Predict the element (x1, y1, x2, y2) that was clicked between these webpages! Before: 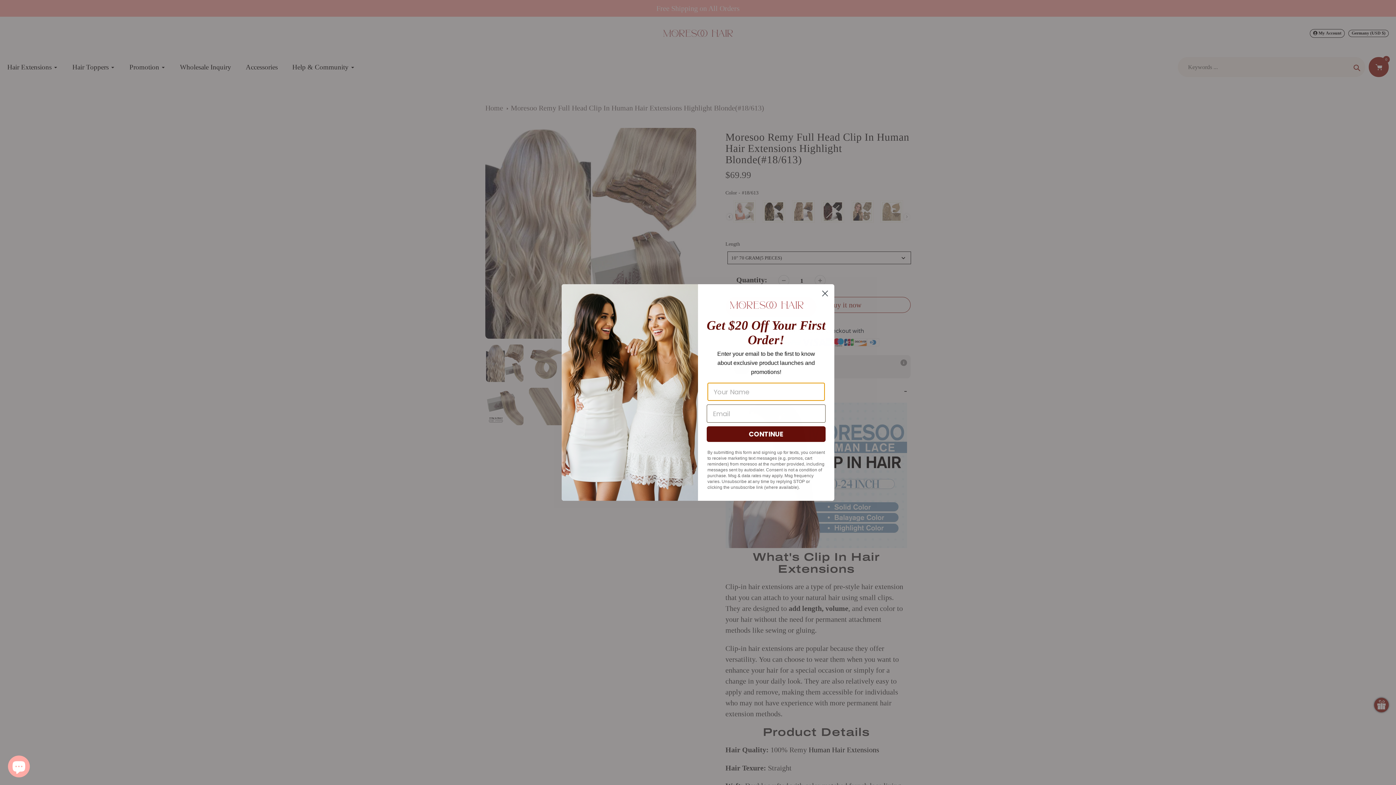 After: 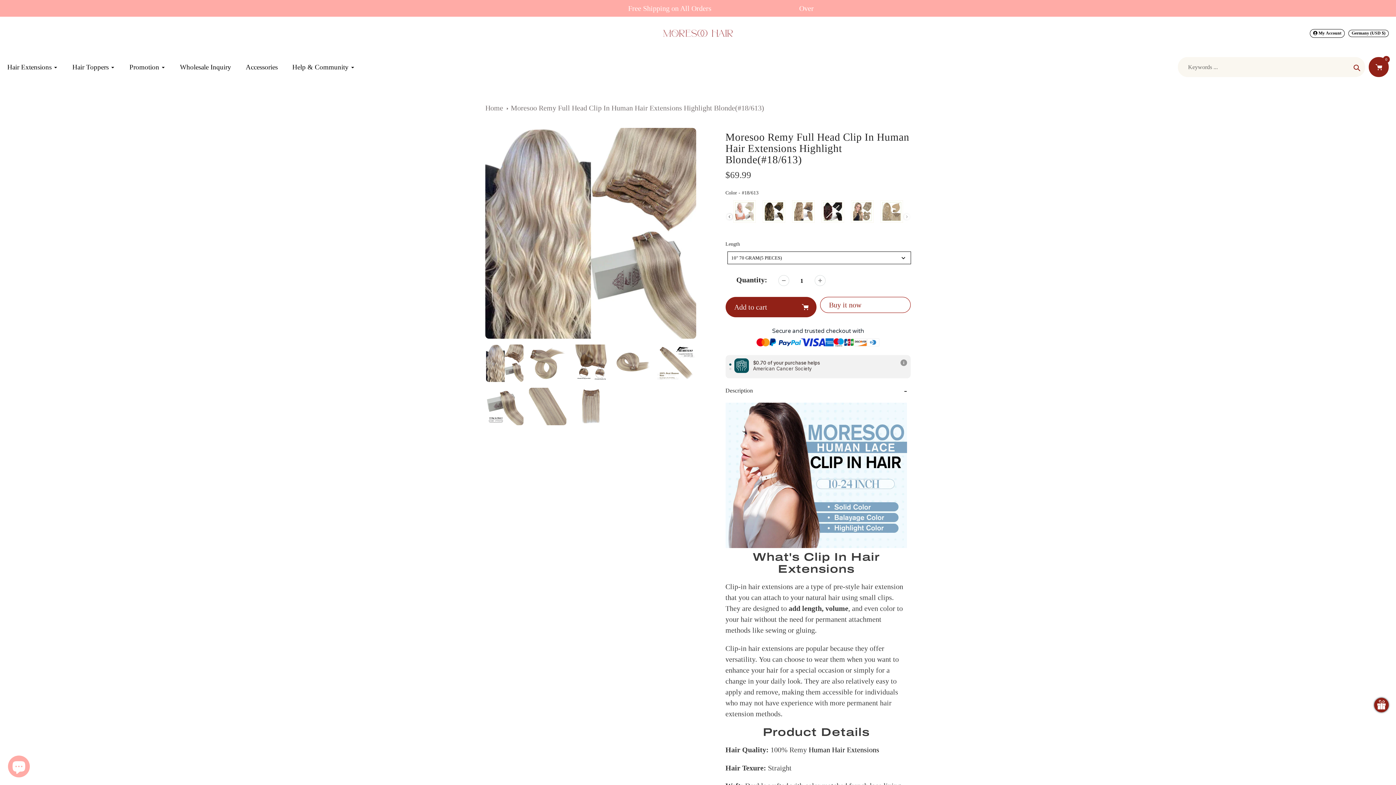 Action: bbox: (818, 287, 831, 299) label: Close dialog